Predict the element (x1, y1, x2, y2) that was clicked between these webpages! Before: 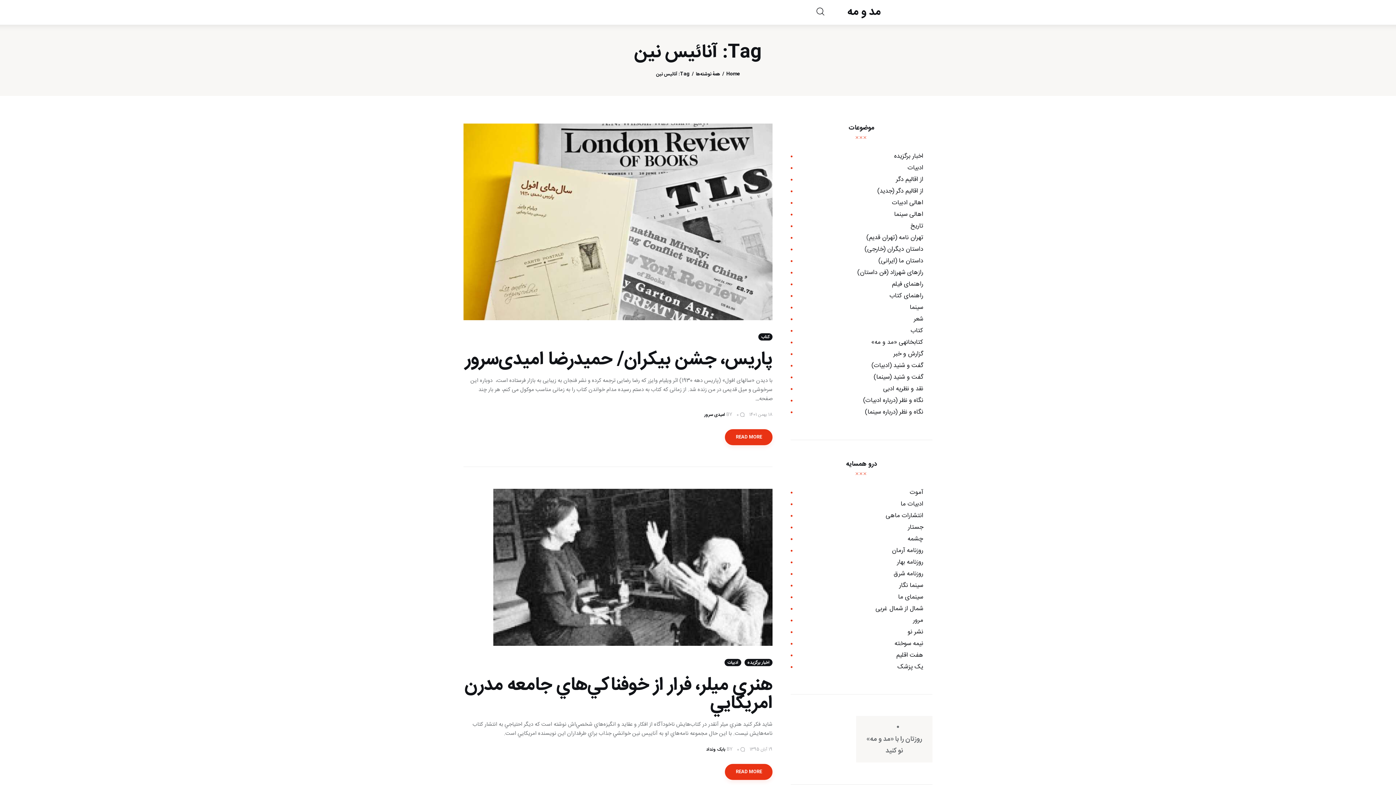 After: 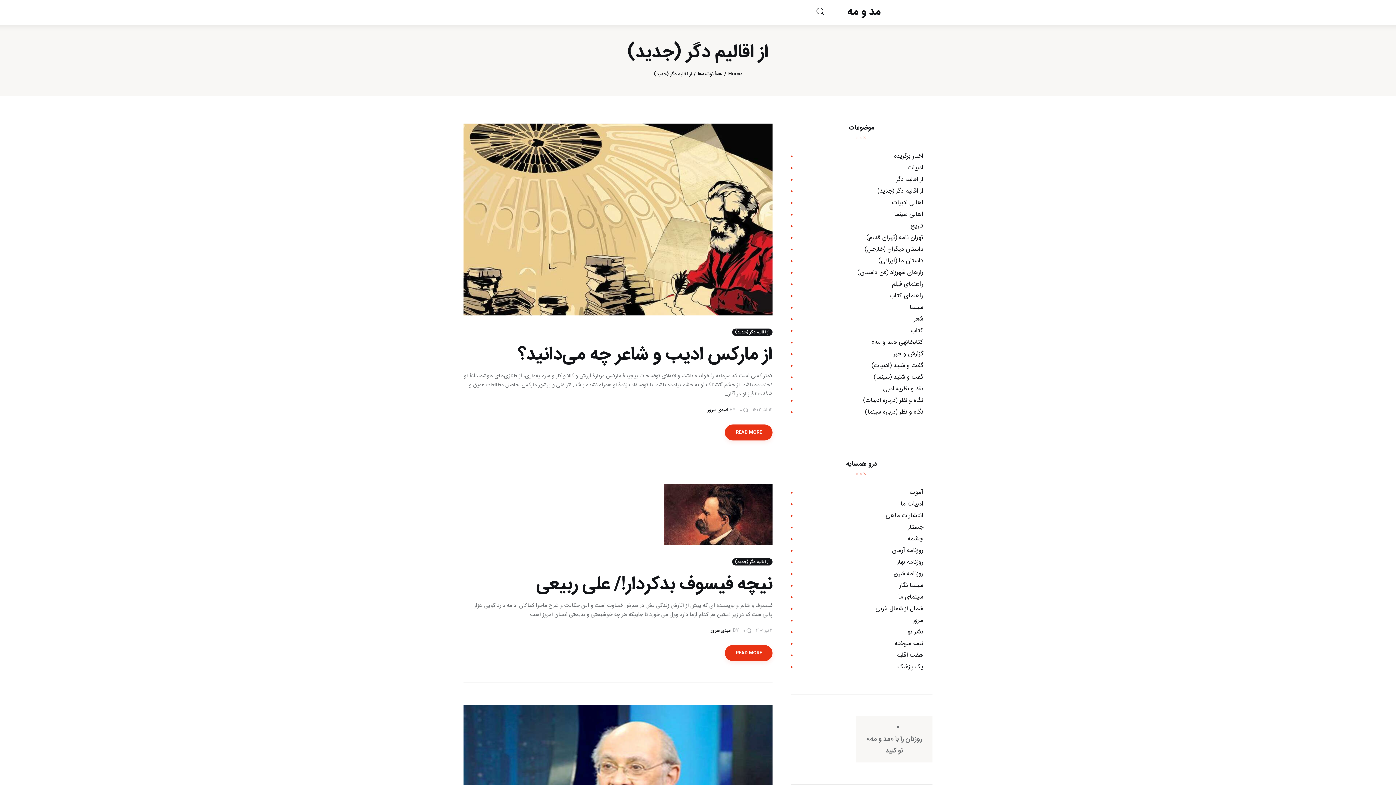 Action: label: از اقالیم دگر (جدید) bbox: (877, 186, 923, 196)